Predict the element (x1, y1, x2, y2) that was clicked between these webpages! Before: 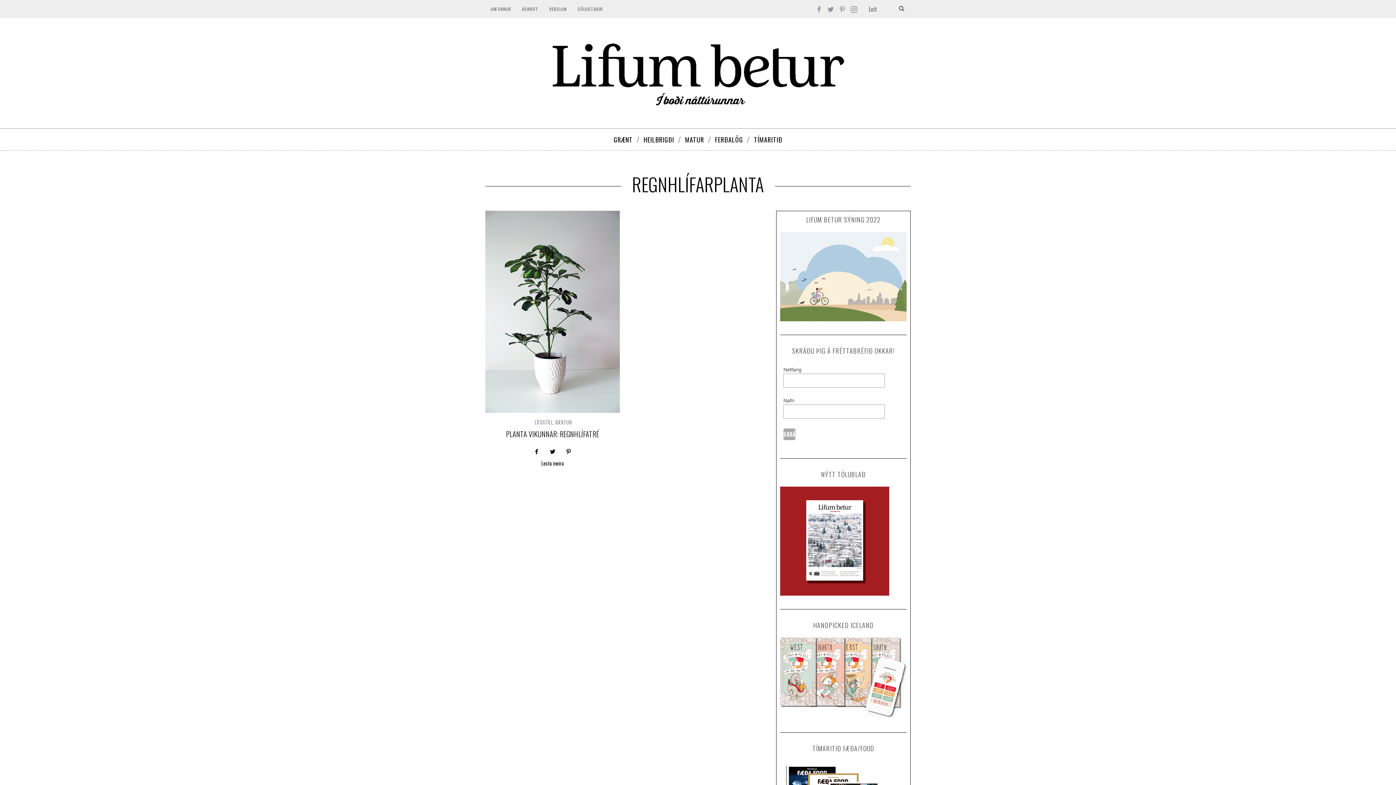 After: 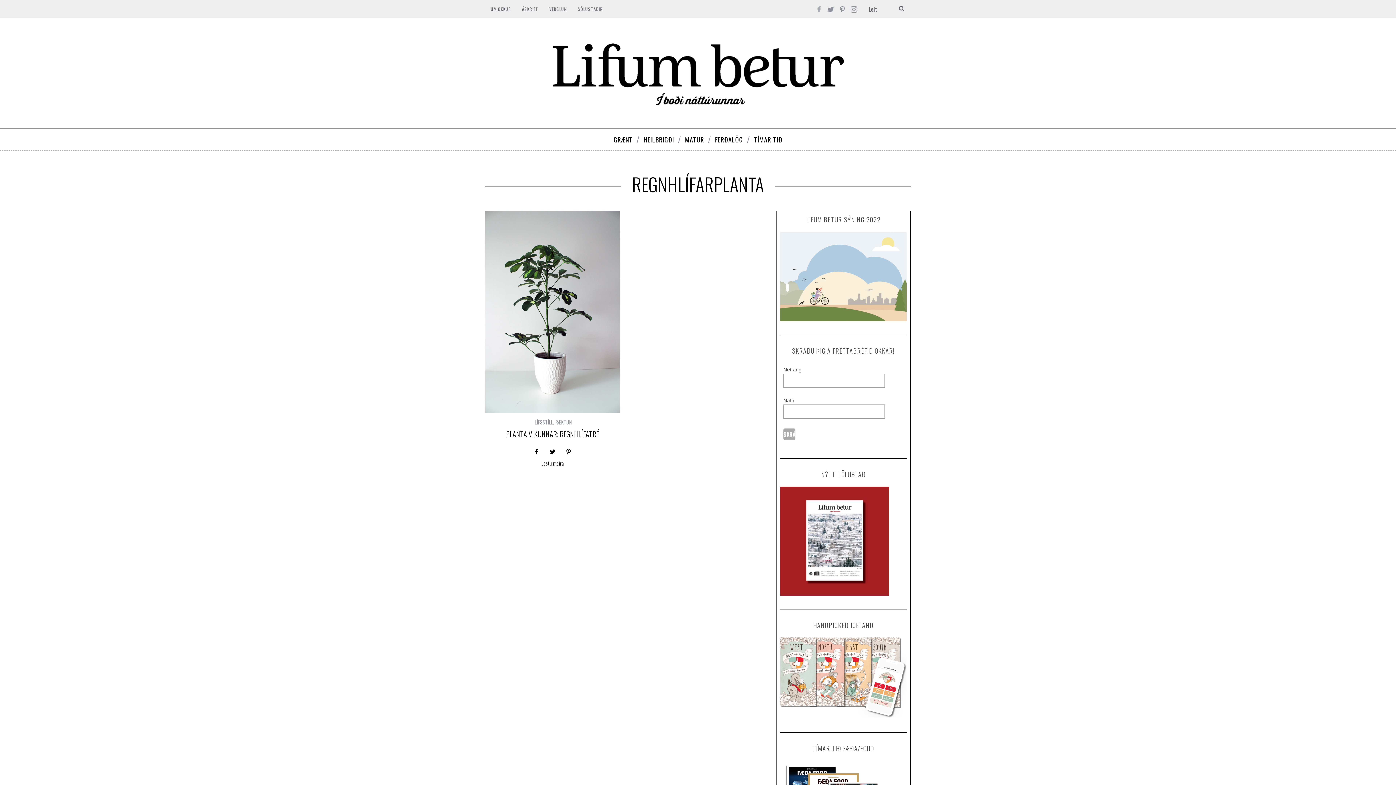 Action: bbox: (825, 3, 836, 15)